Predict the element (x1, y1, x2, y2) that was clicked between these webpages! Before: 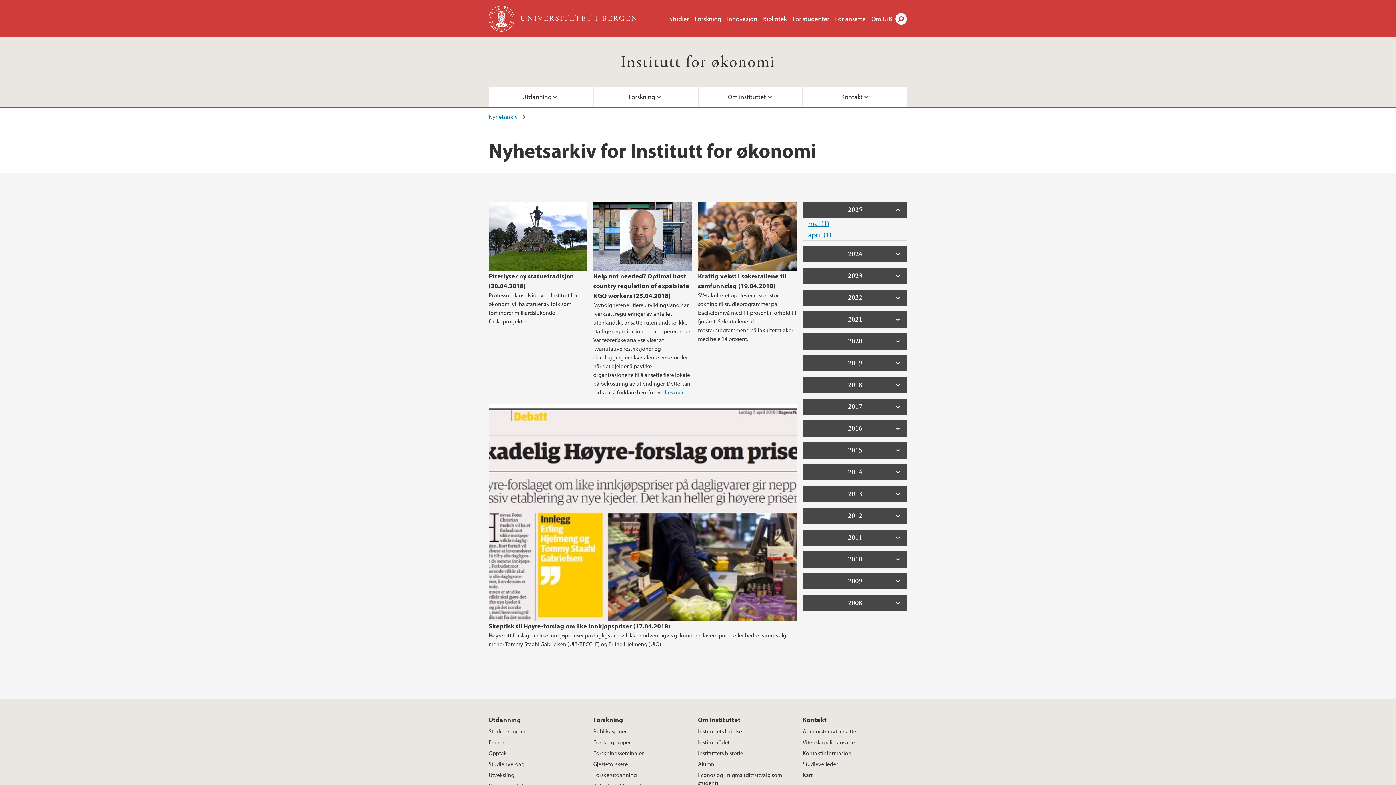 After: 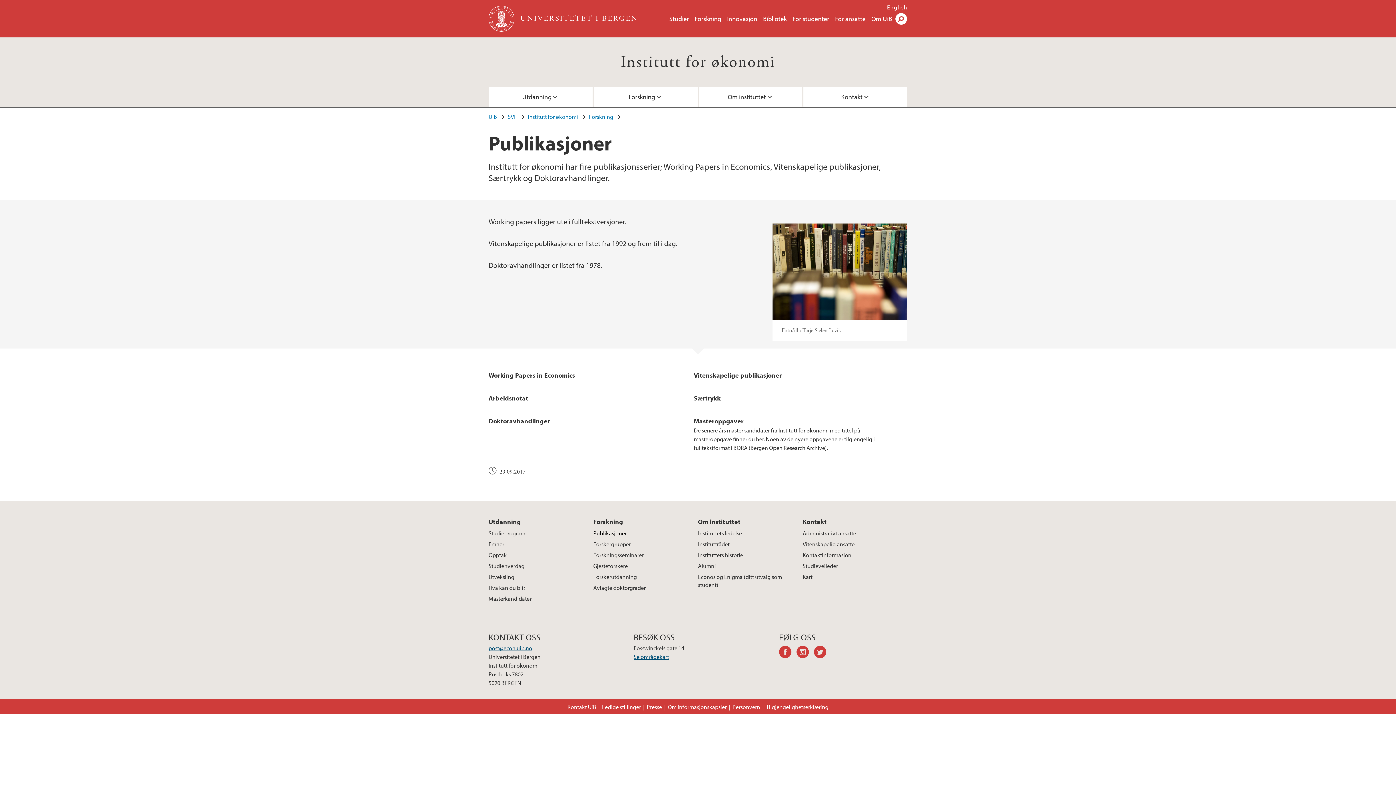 Action: bbox: (593, 726, 632, 737) label: Publikasjoner